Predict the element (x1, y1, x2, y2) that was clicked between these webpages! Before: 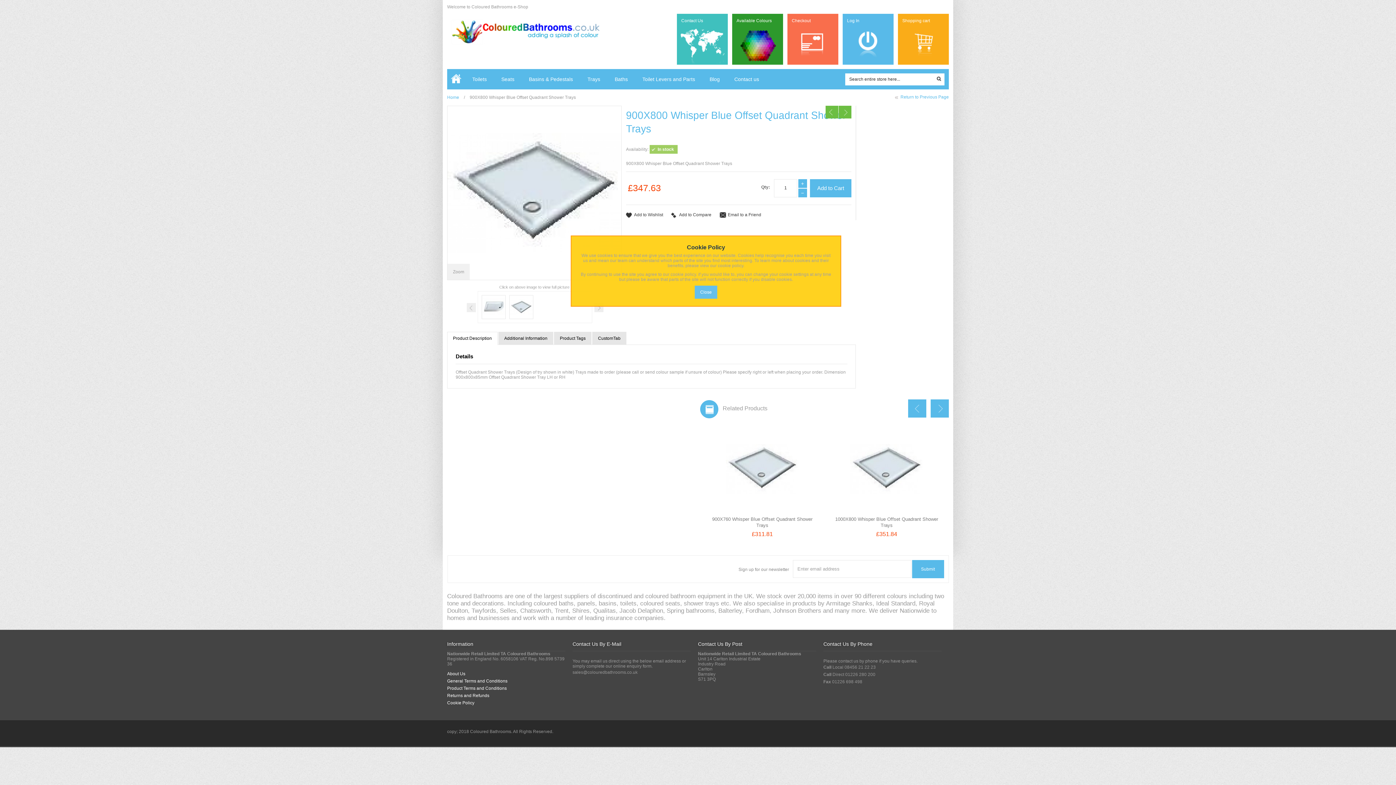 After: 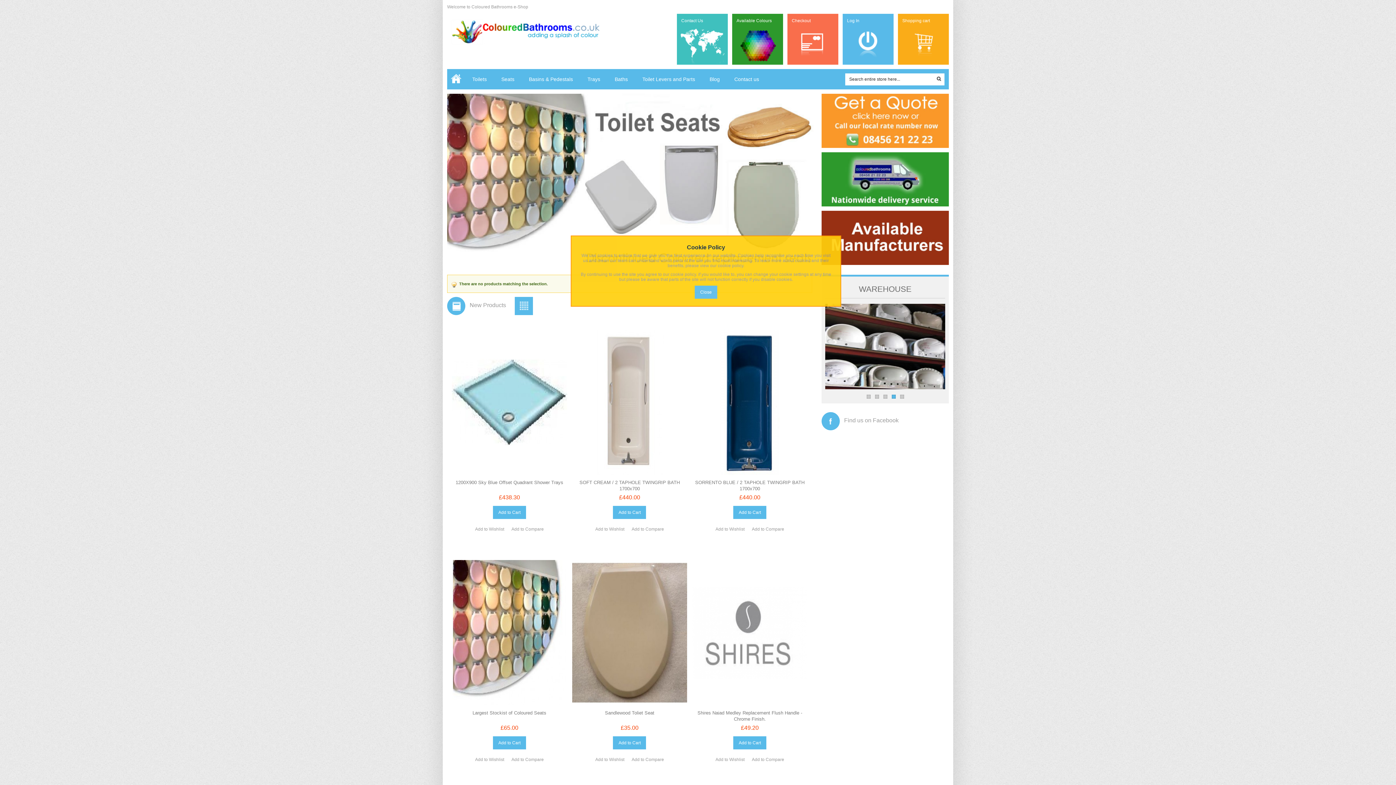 Action: bbox: (753, 272, 808, 277) label: change your cookie settings